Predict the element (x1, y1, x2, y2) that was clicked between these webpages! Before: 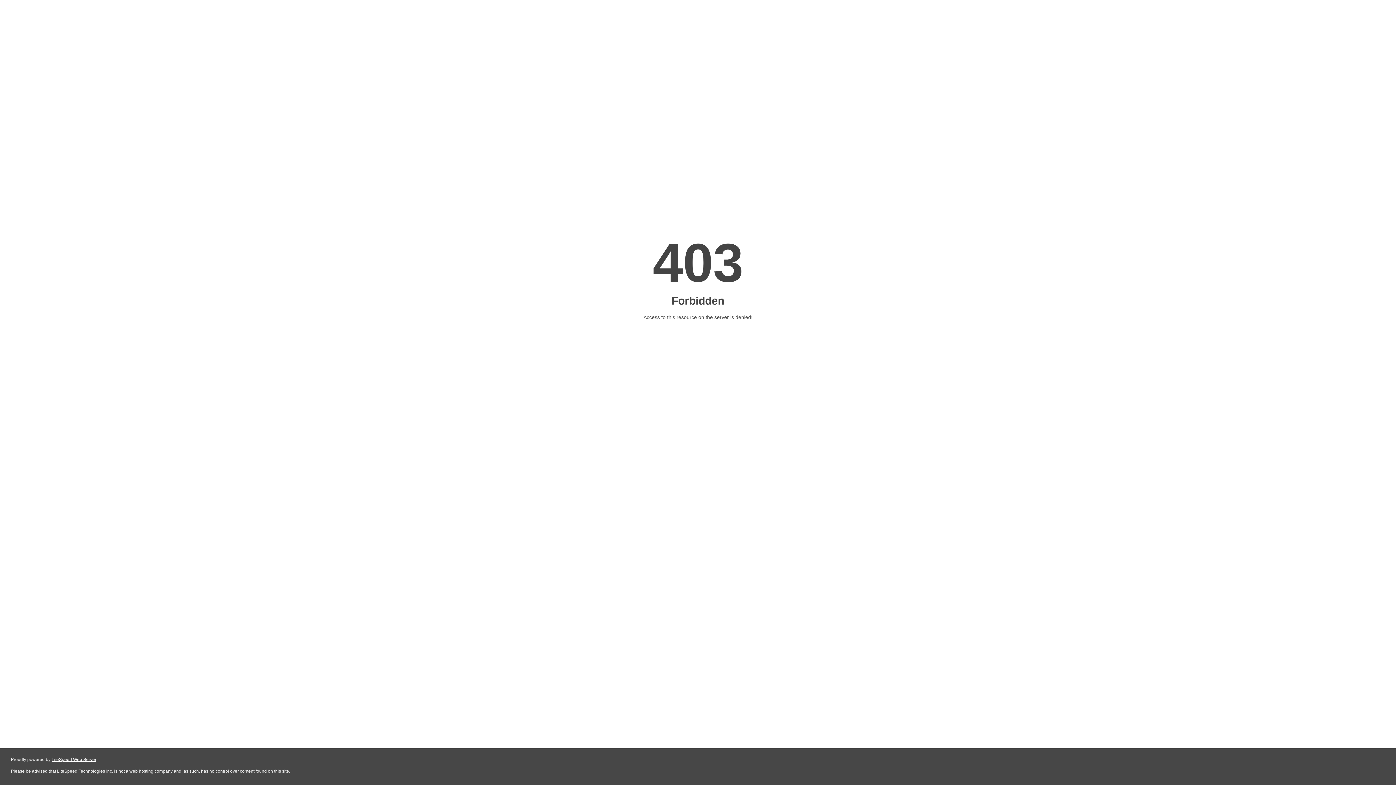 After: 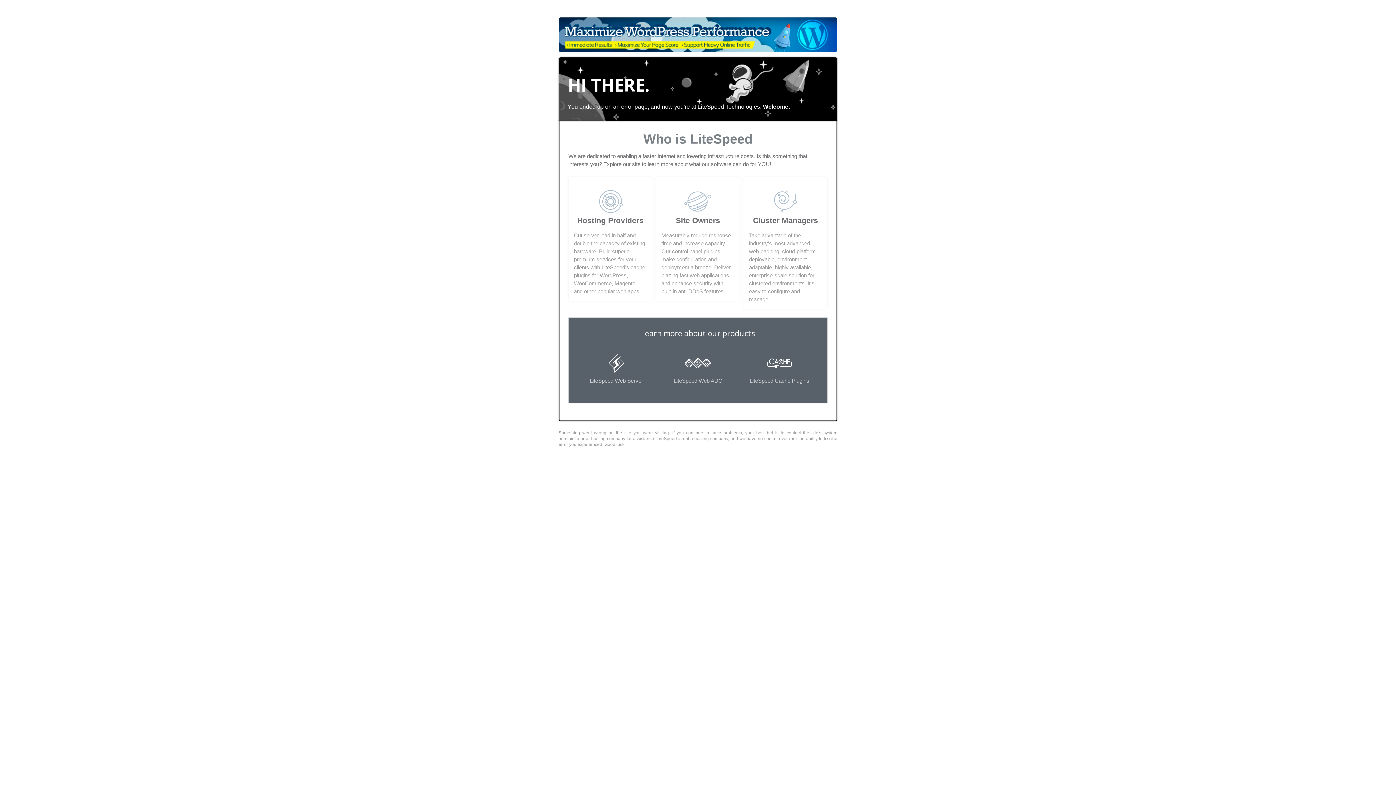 Action: bbox: (51, 757, 96, 762) label: LiteSpeed Web Server